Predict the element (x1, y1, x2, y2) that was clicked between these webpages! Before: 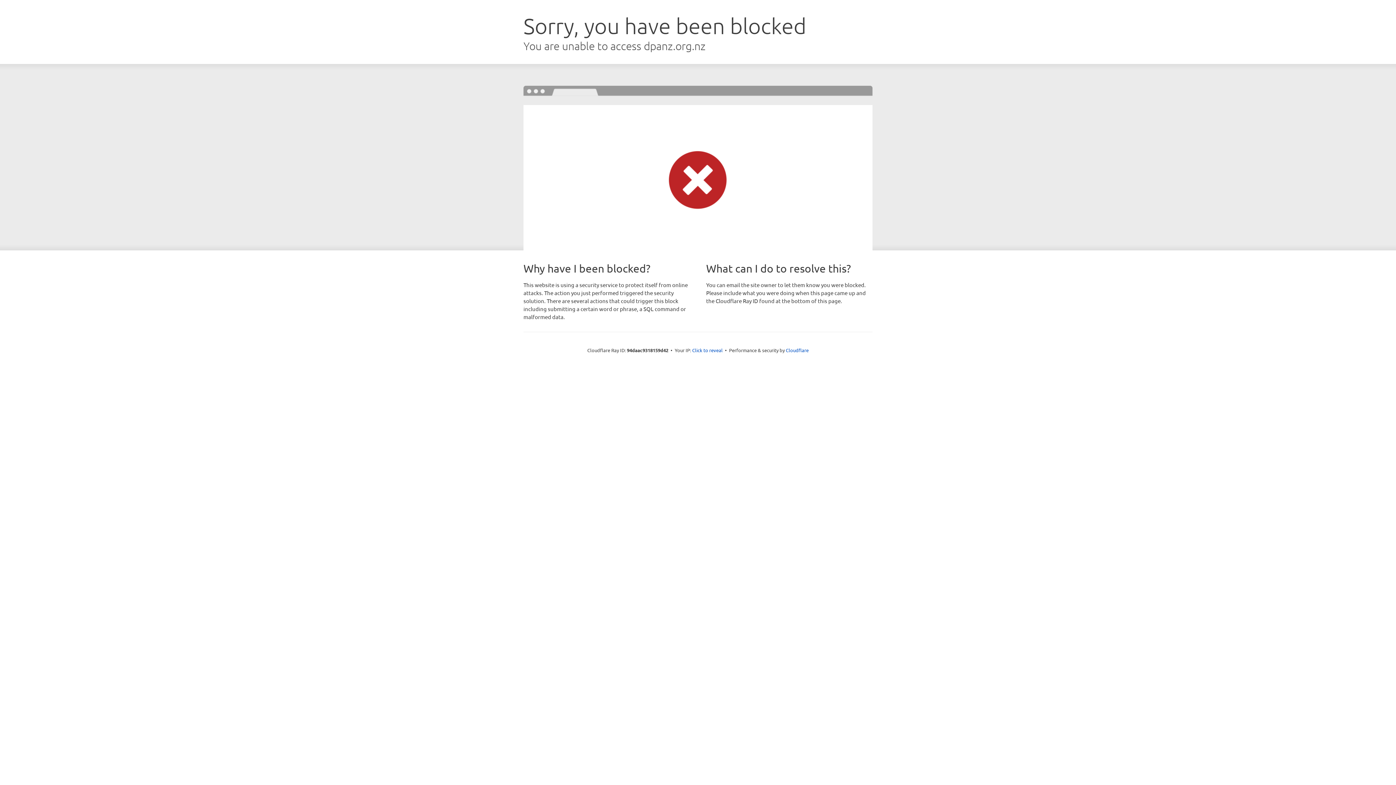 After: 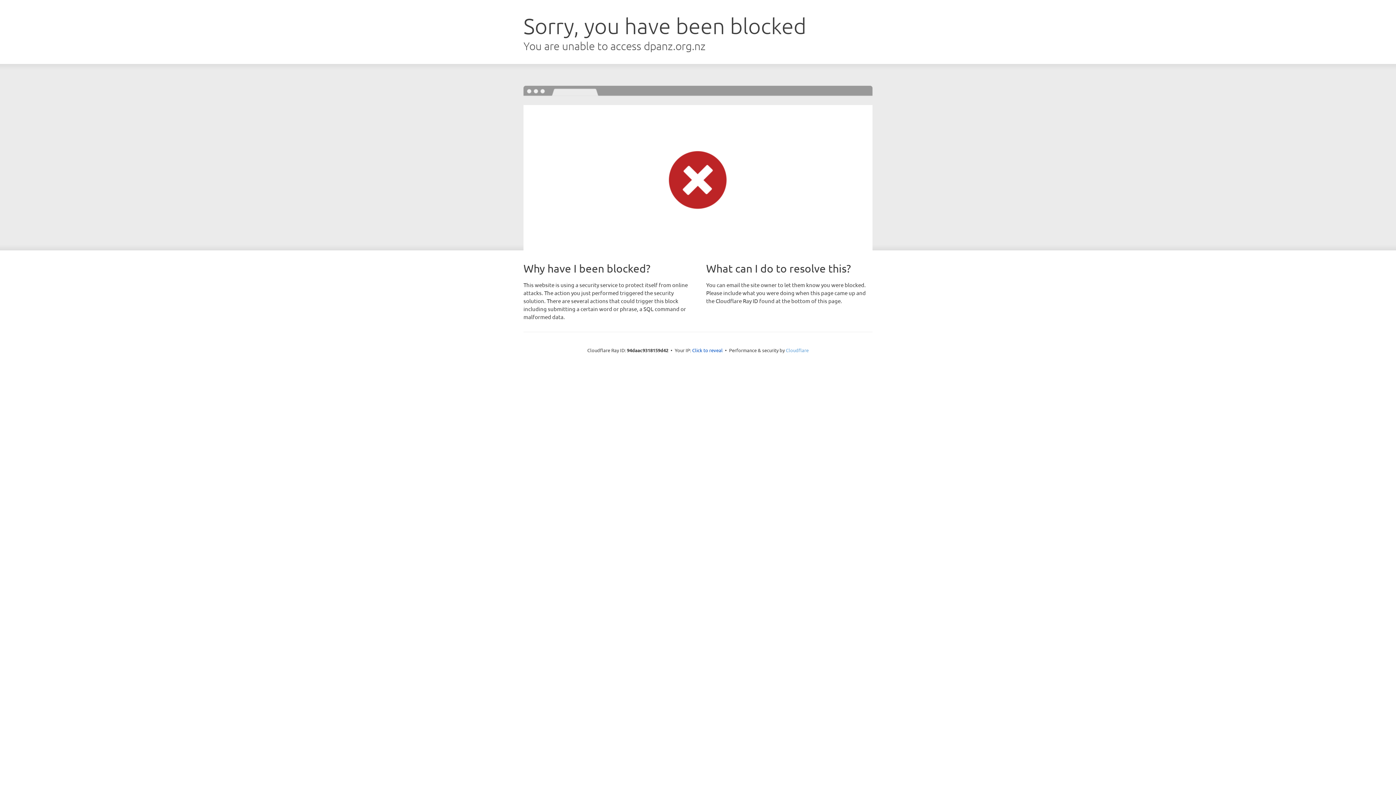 Action: bbox: (786, 347, 808, 353) label: Cloudflare